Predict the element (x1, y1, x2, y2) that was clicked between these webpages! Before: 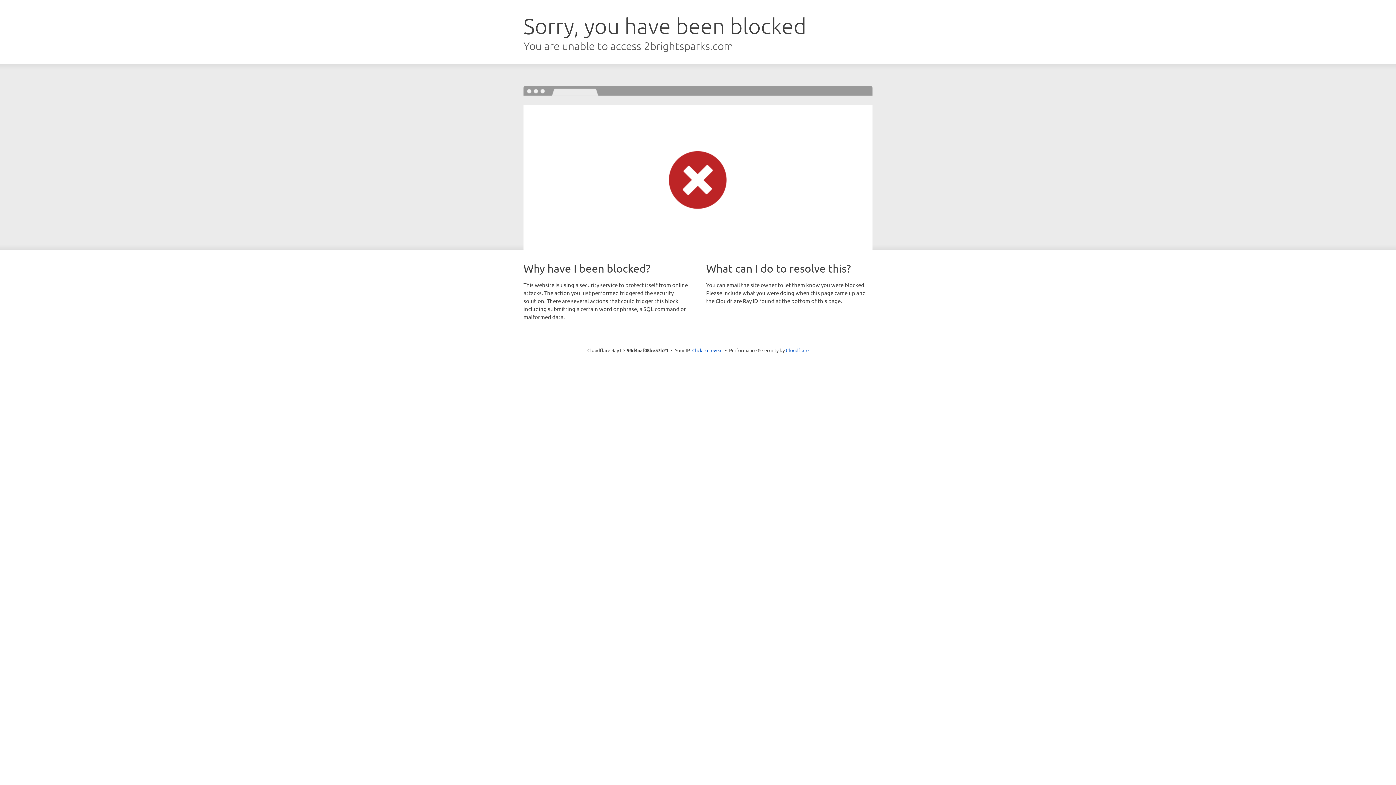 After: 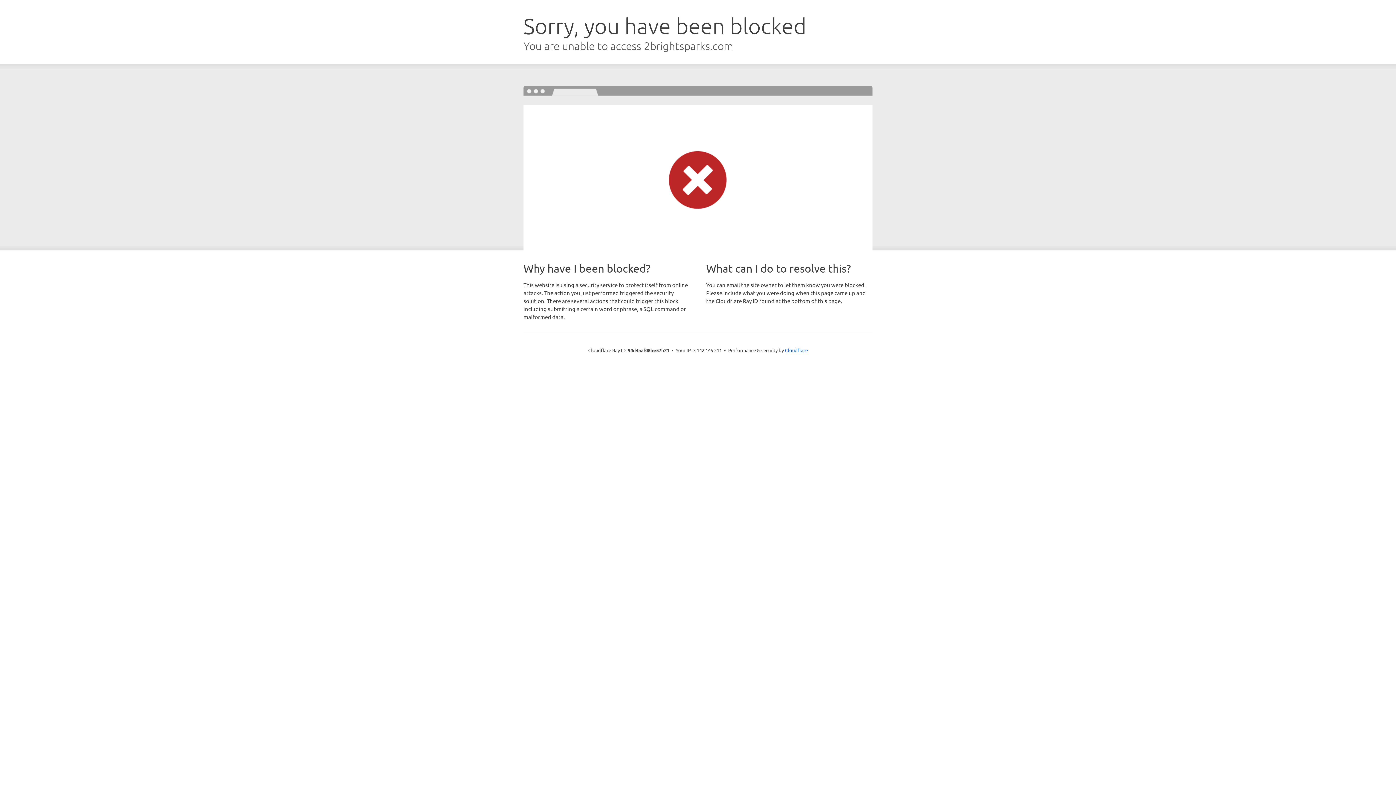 Action: label: Click to reveal bbox: (692, 346, 722, 353)